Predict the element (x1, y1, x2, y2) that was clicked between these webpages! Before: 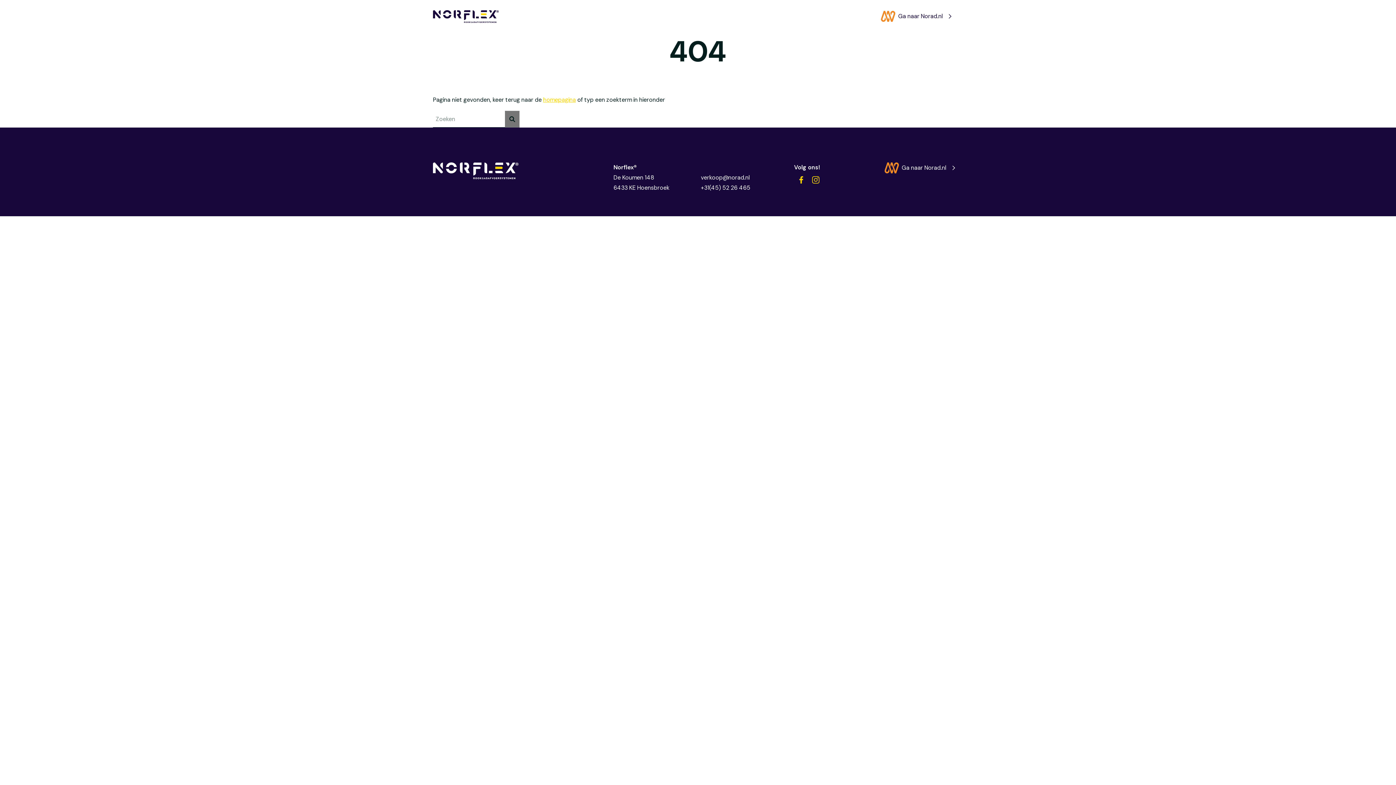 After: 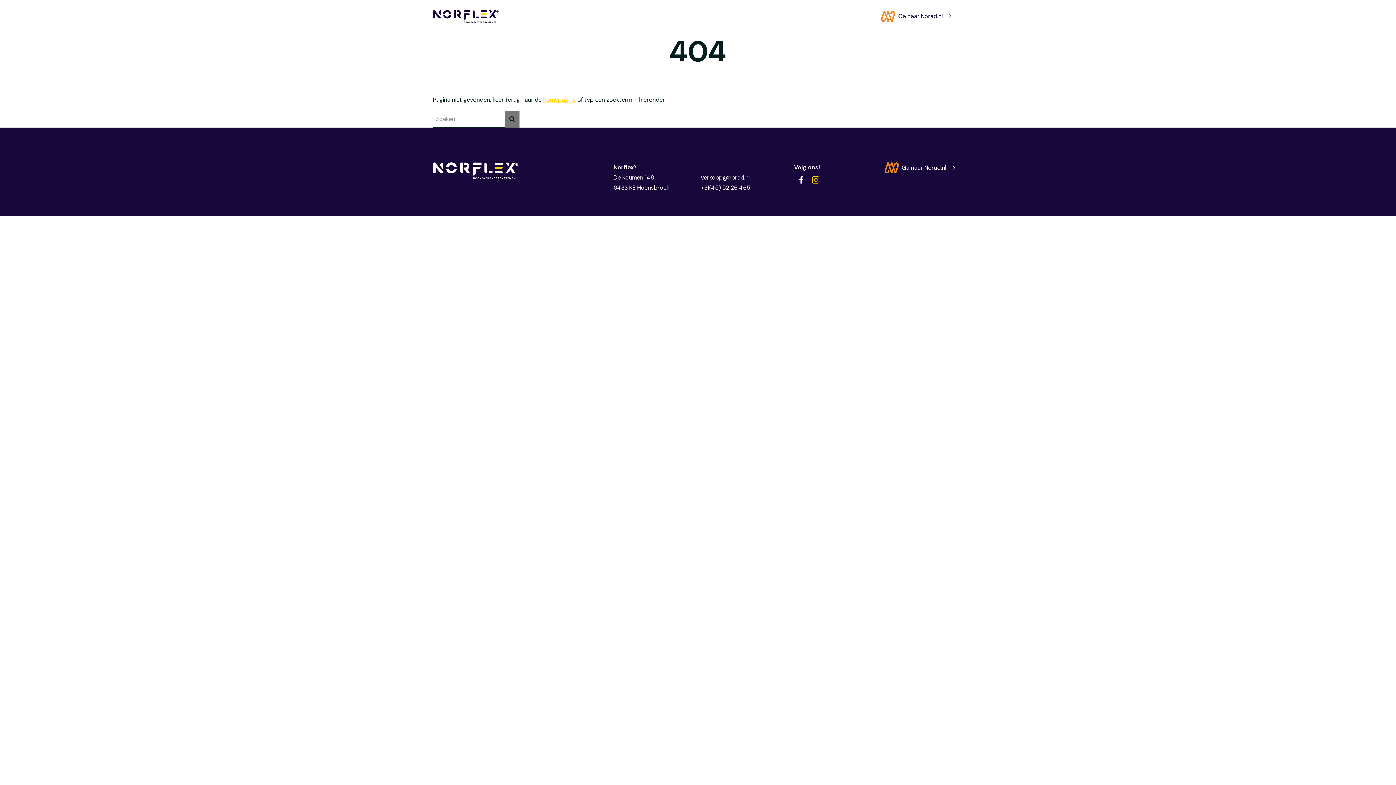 Action: bbox: (794, 172, 808, 187)